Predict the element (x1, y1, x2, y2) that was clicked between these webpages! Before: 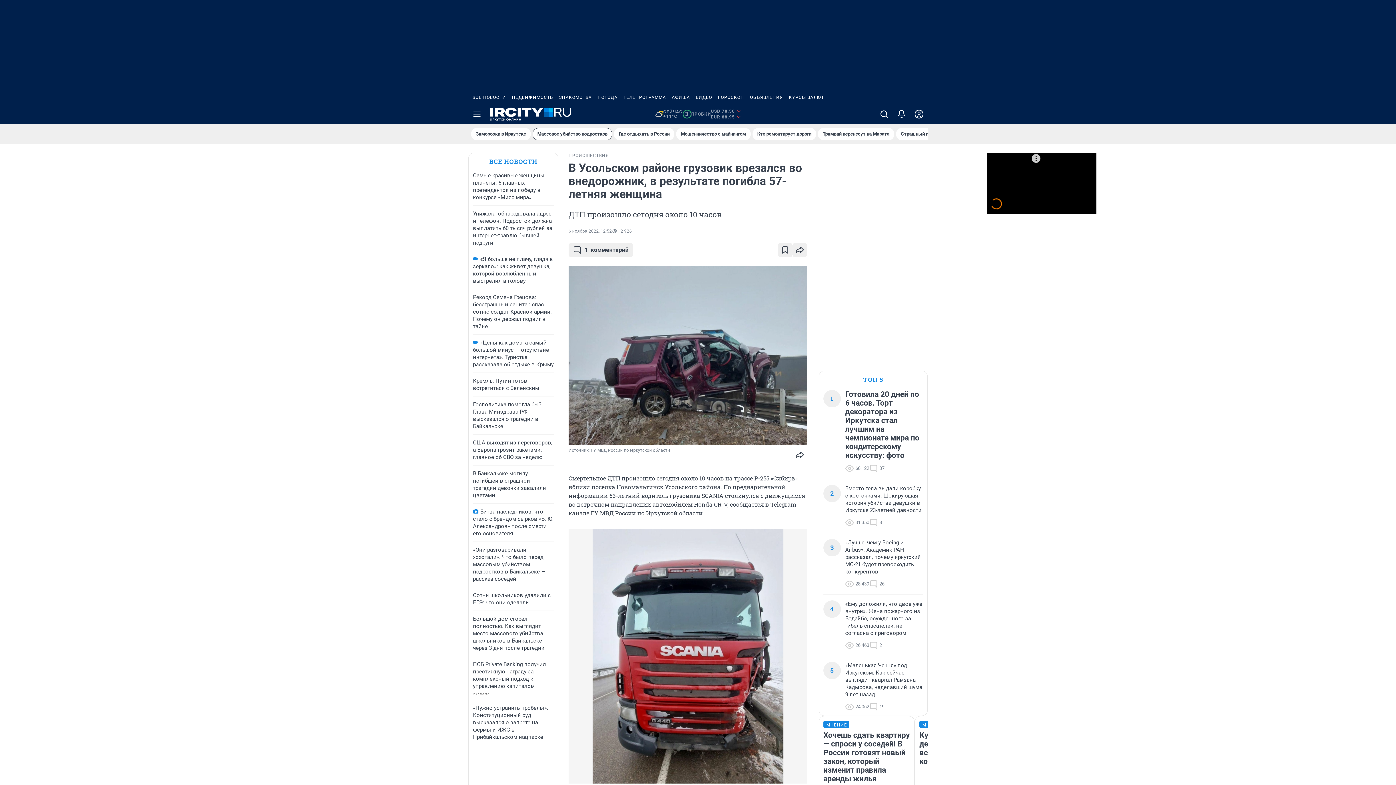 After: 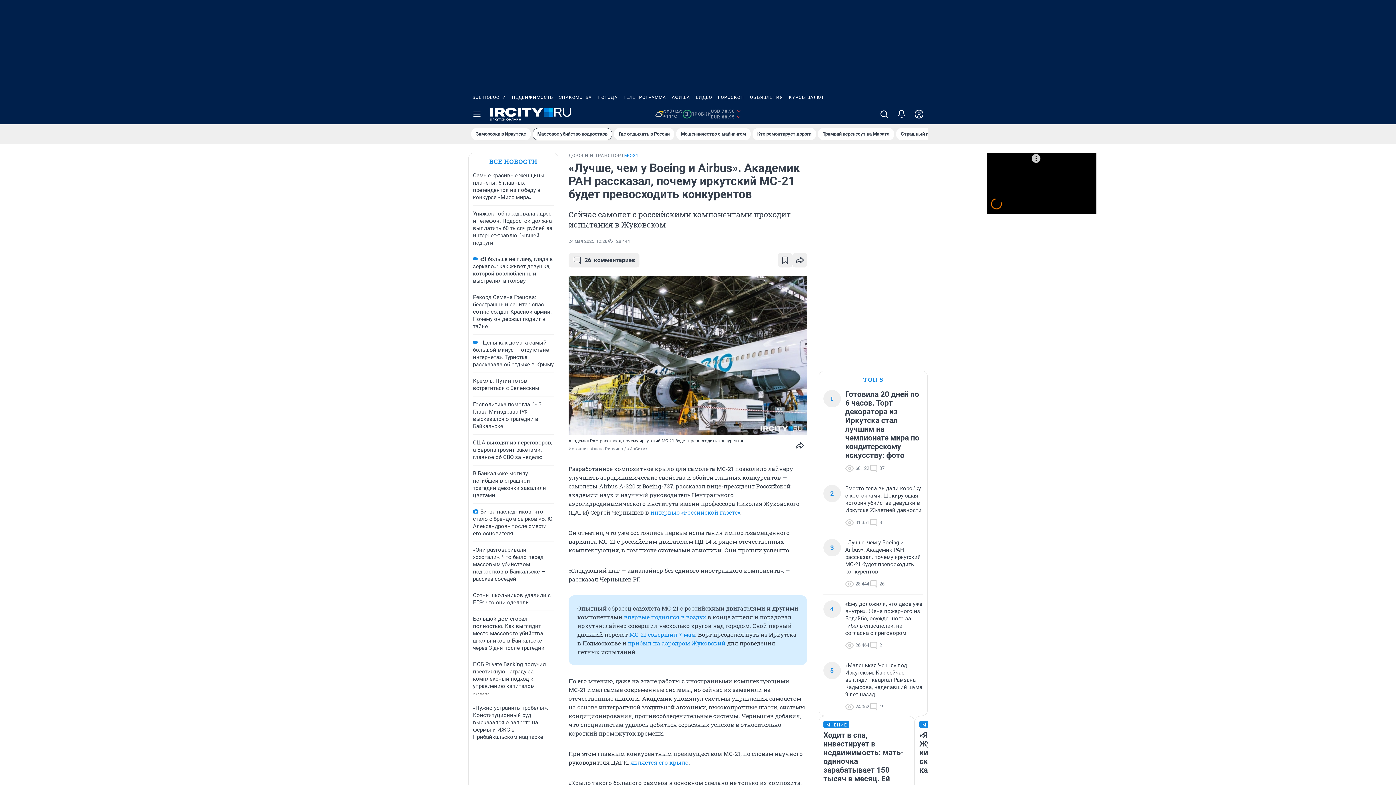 Action: bbox: (845, 539, 923, 575) label: «Лучше, чем у Boeing и Airbus». Академик РАН рассказал, почему иркутский МС-21 будет превосходить конкурентов